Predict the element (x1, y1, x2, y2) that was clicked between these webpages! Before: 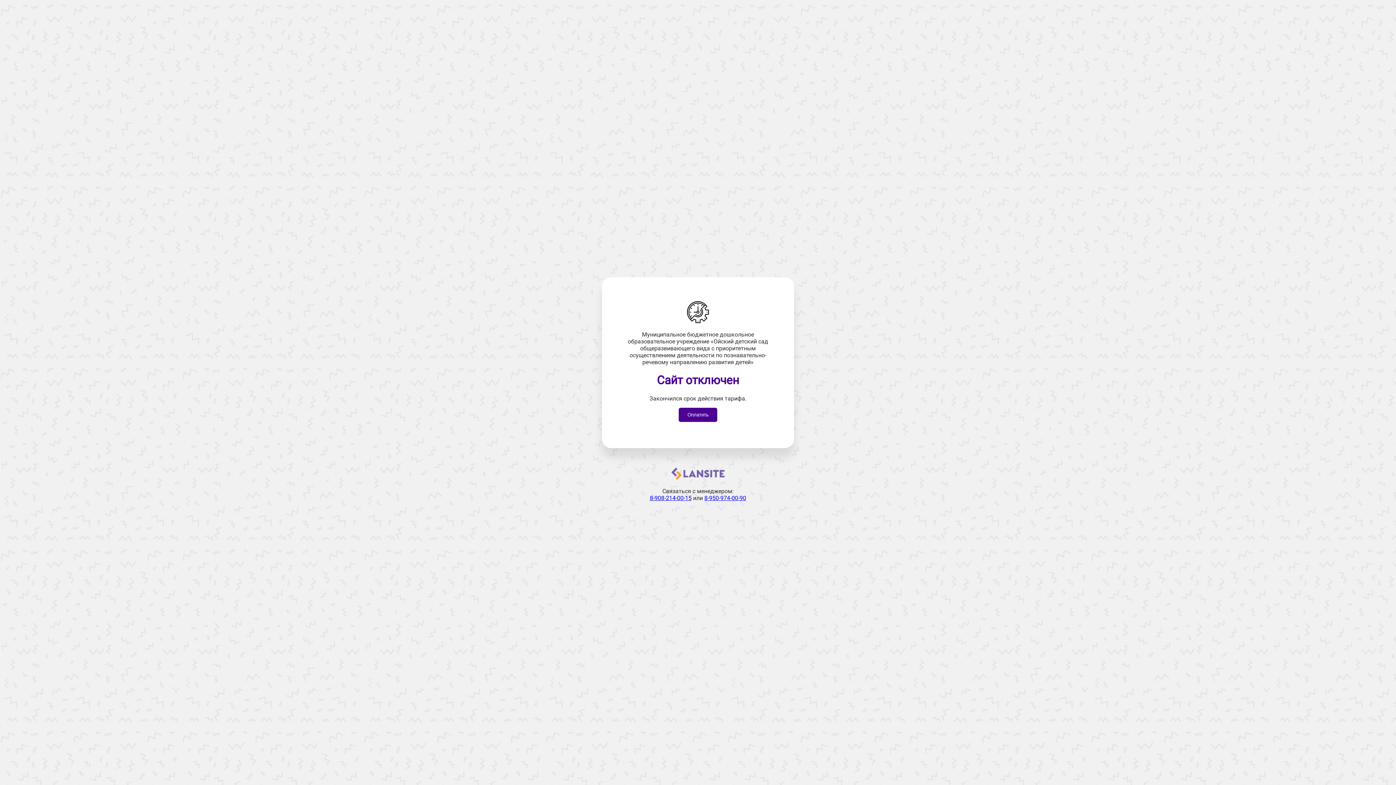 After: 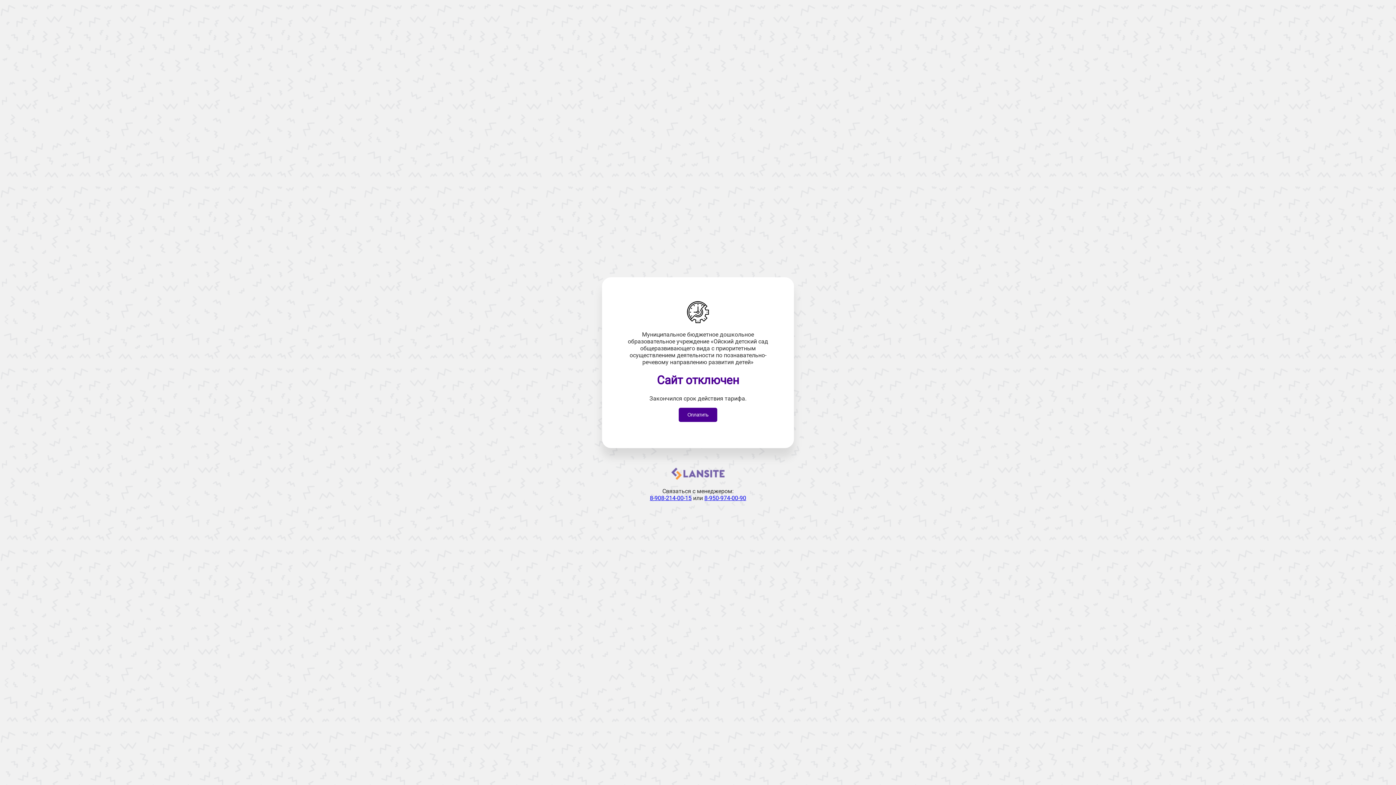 Action: bbox: (671, 475, 724, 482)